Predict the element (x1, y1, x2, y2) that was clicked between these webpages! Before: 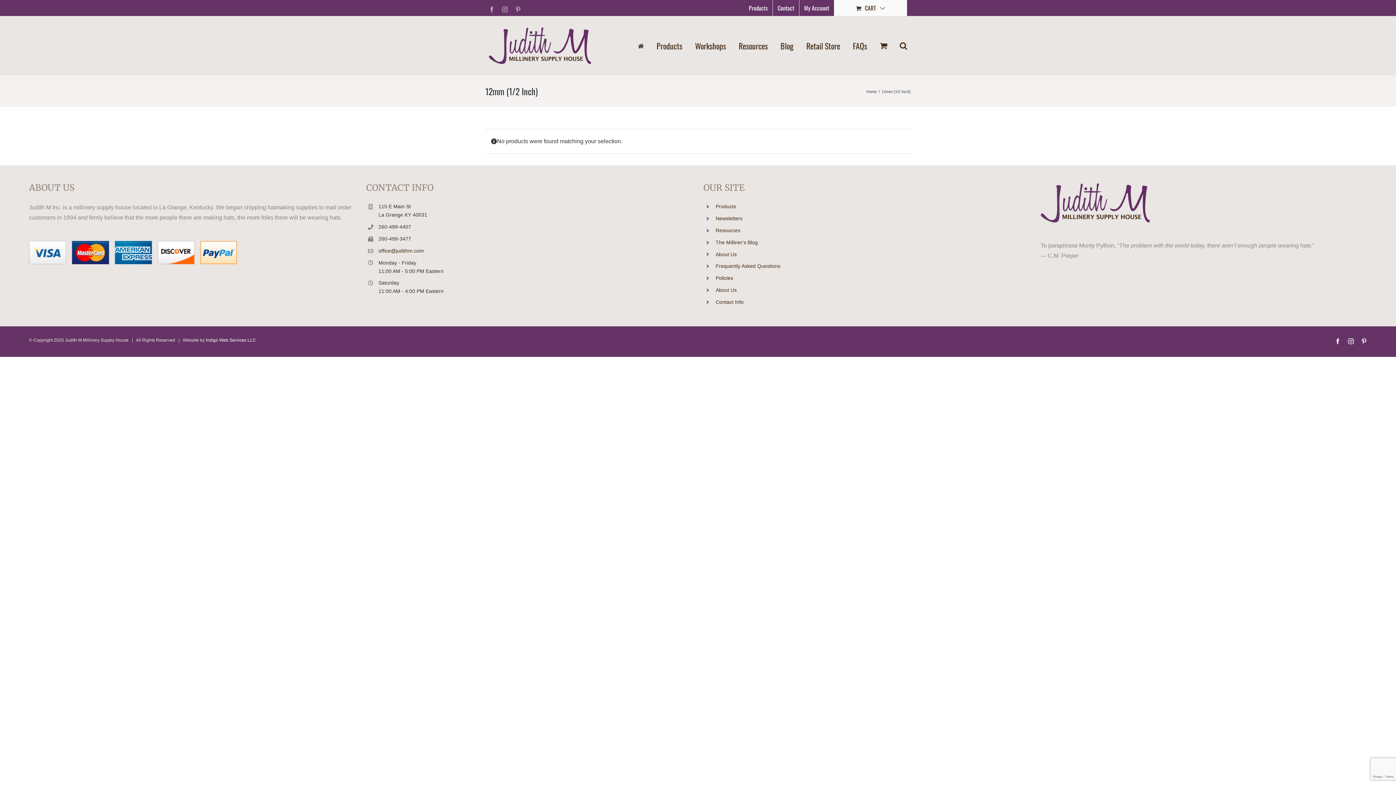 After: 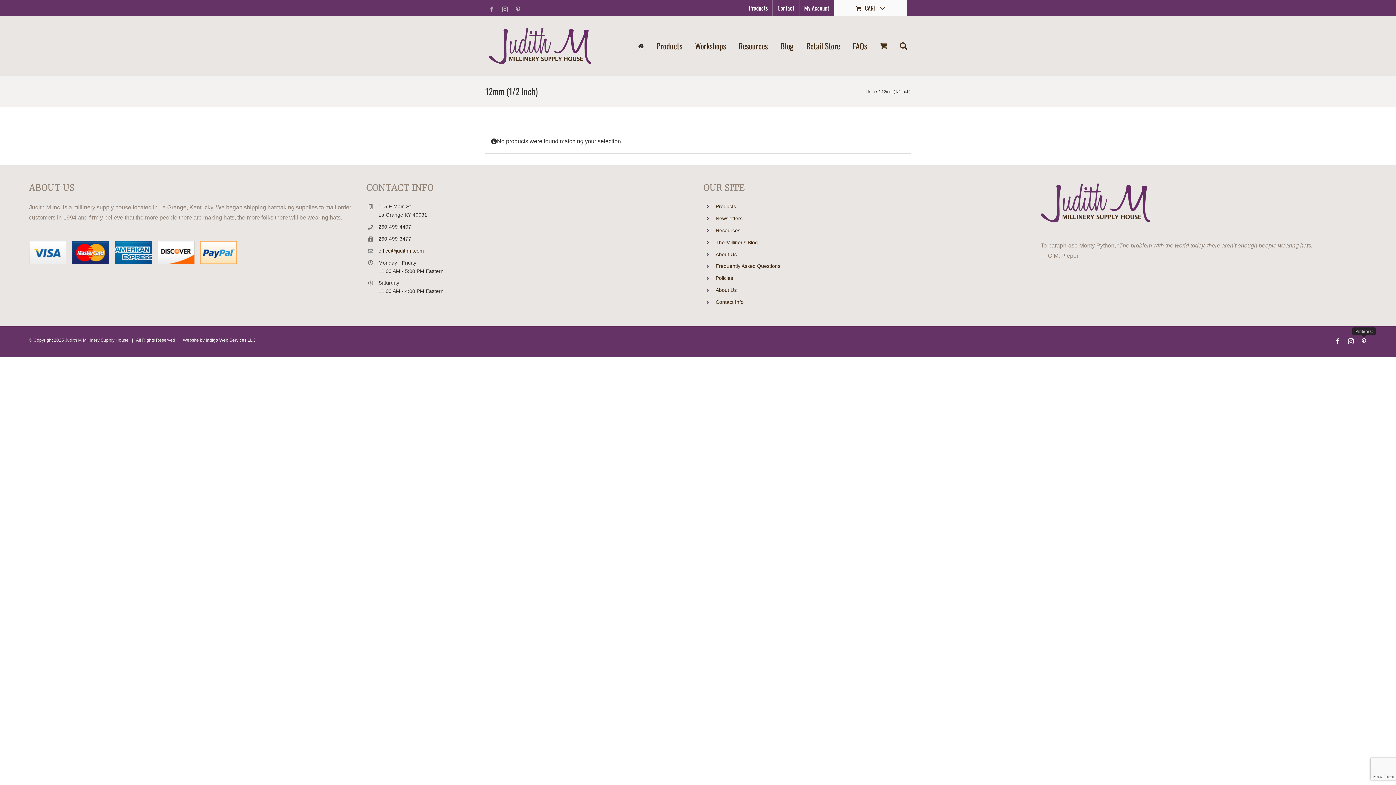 Action: bbox: (1361, 338, 1367, 344) label: Pinterest